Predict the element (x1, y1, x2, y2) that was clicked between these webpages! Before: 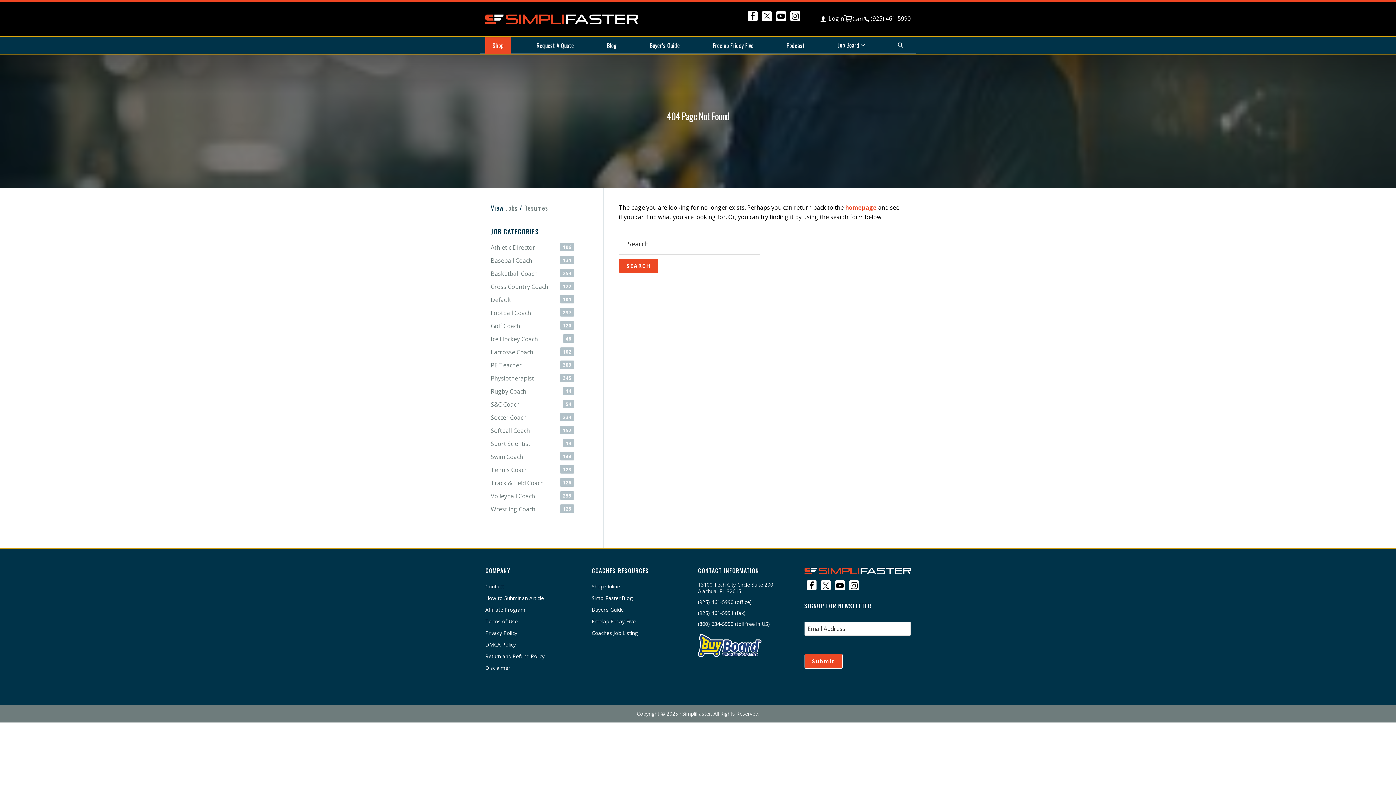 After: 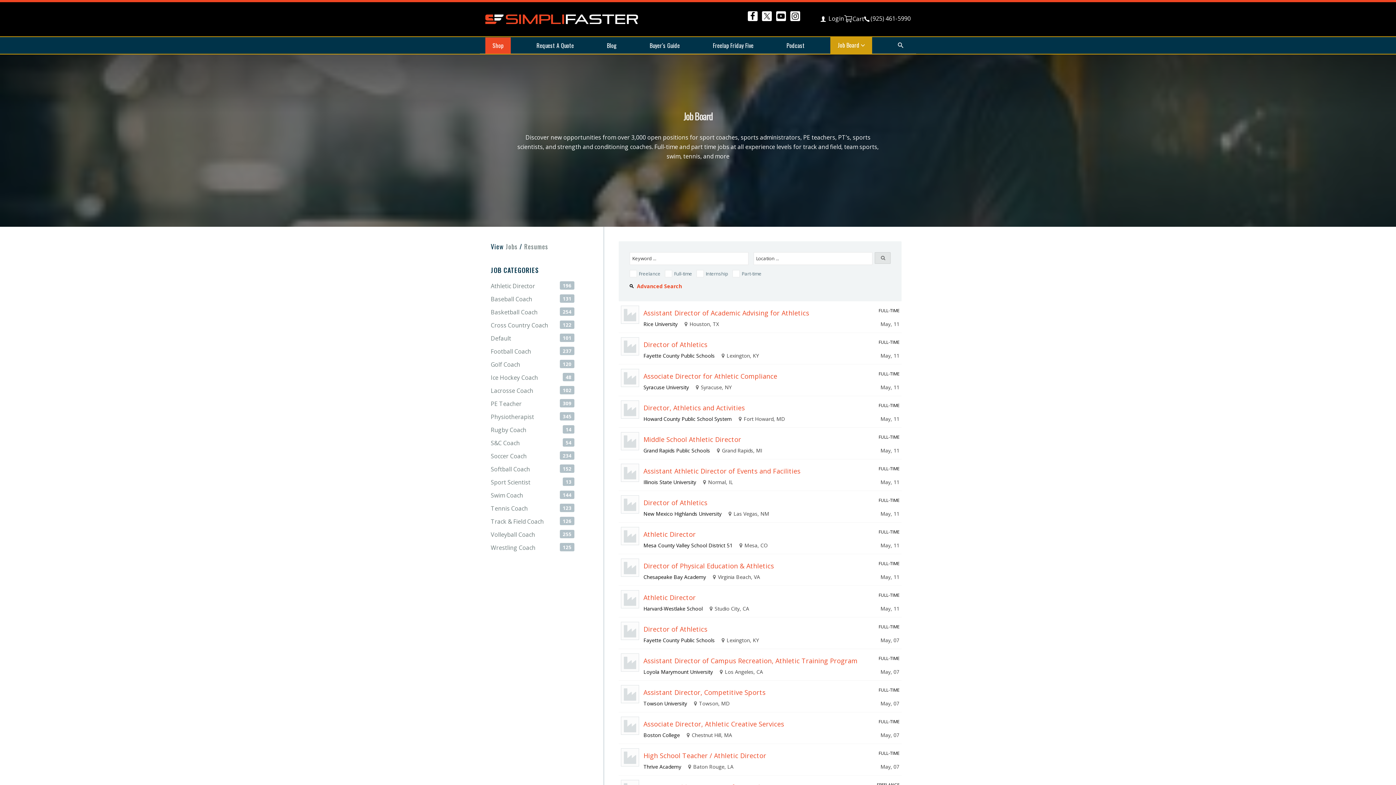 Action: bbox: (490, 243, 535, 251) label: Athletic Director